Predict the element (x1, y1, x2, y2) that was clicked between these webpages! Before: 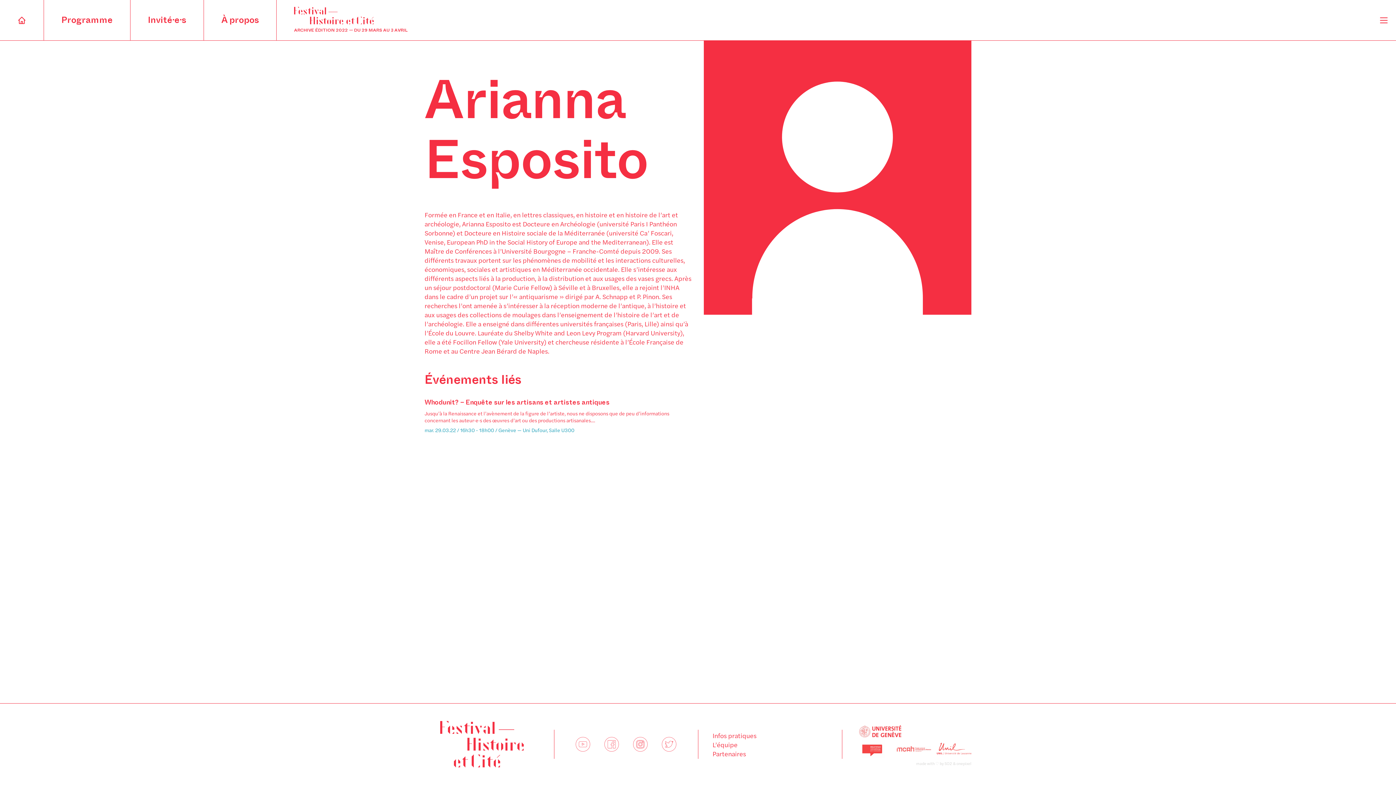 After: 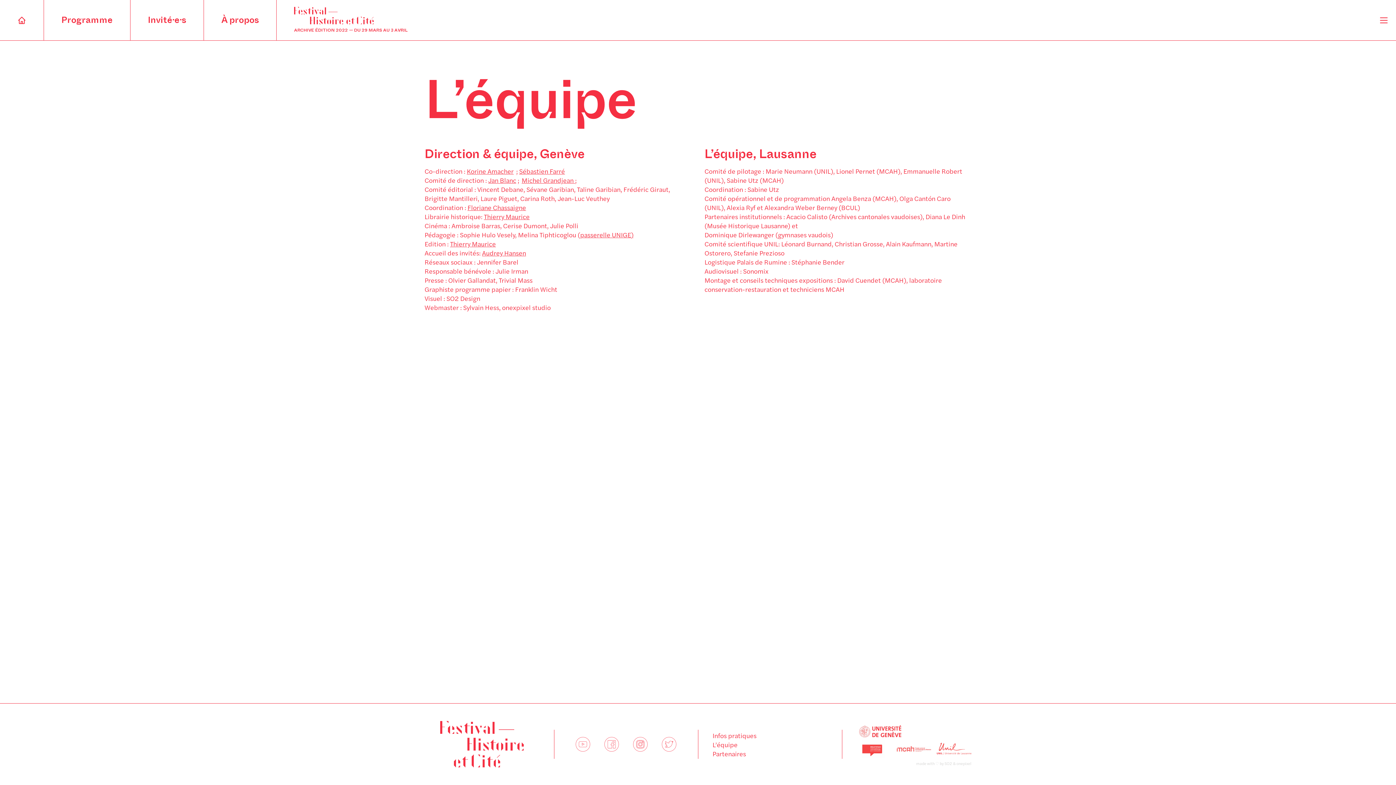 Action: label: L’équipe bbox: (712, 740, 737, 749)